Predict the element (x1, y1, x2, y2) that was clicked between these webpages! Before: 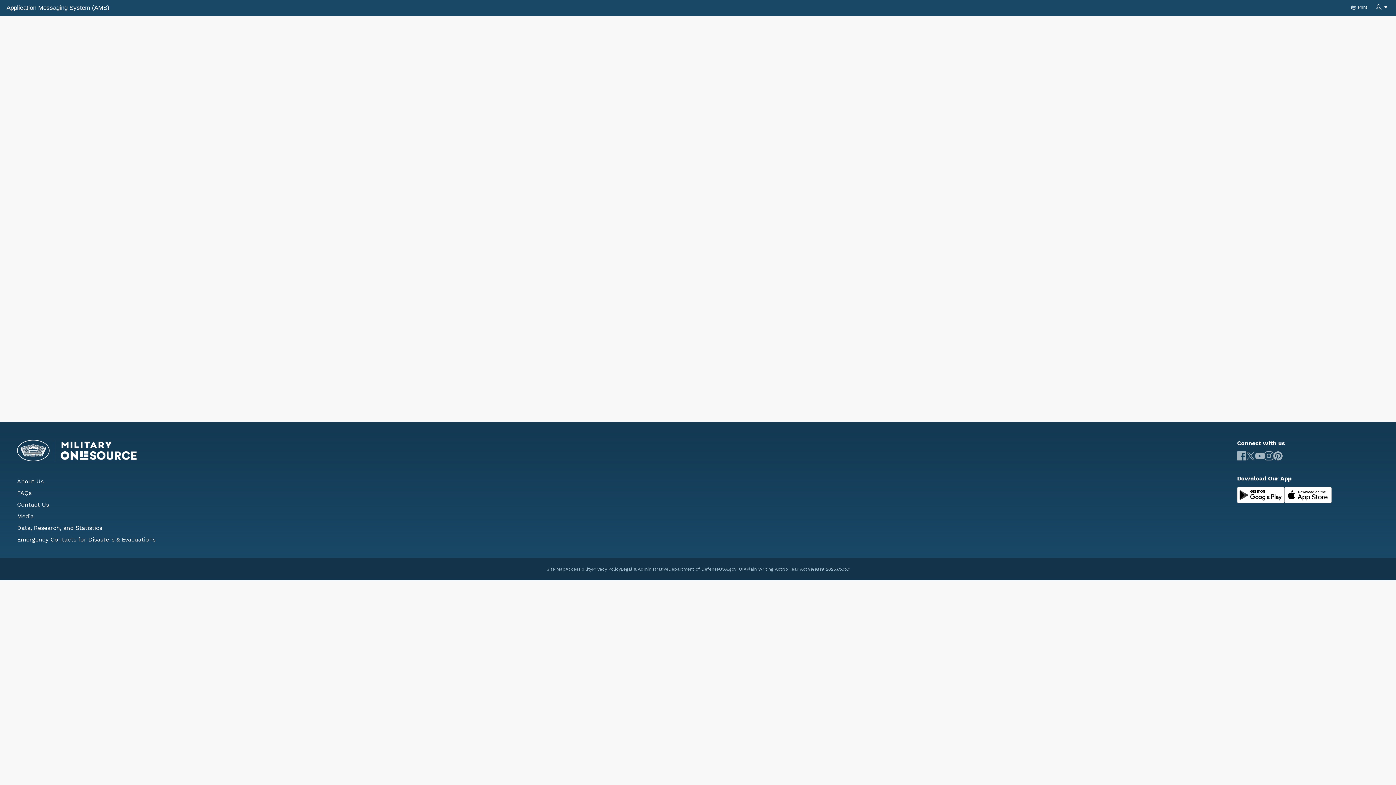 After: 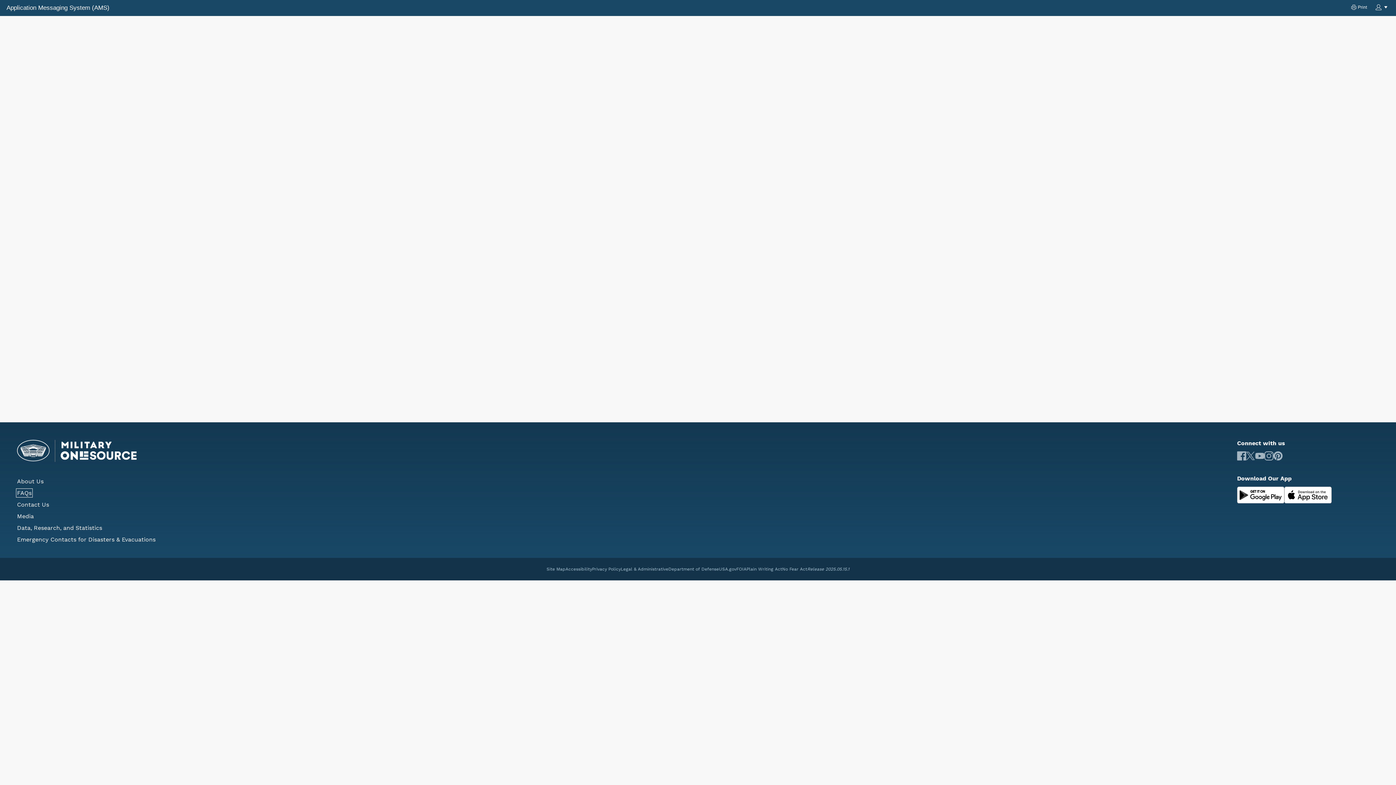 Action: label: FAQs bbox: (17, 489, 31, 496)